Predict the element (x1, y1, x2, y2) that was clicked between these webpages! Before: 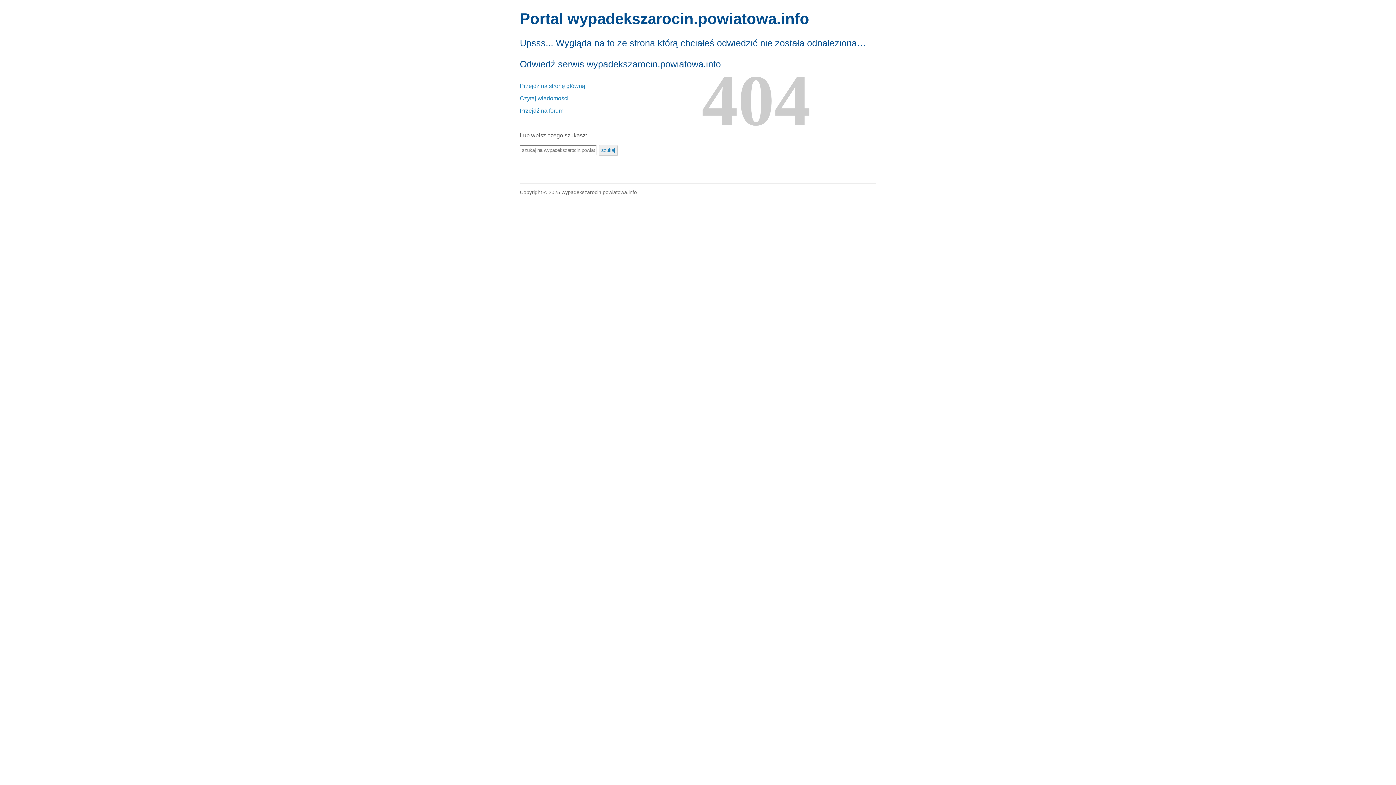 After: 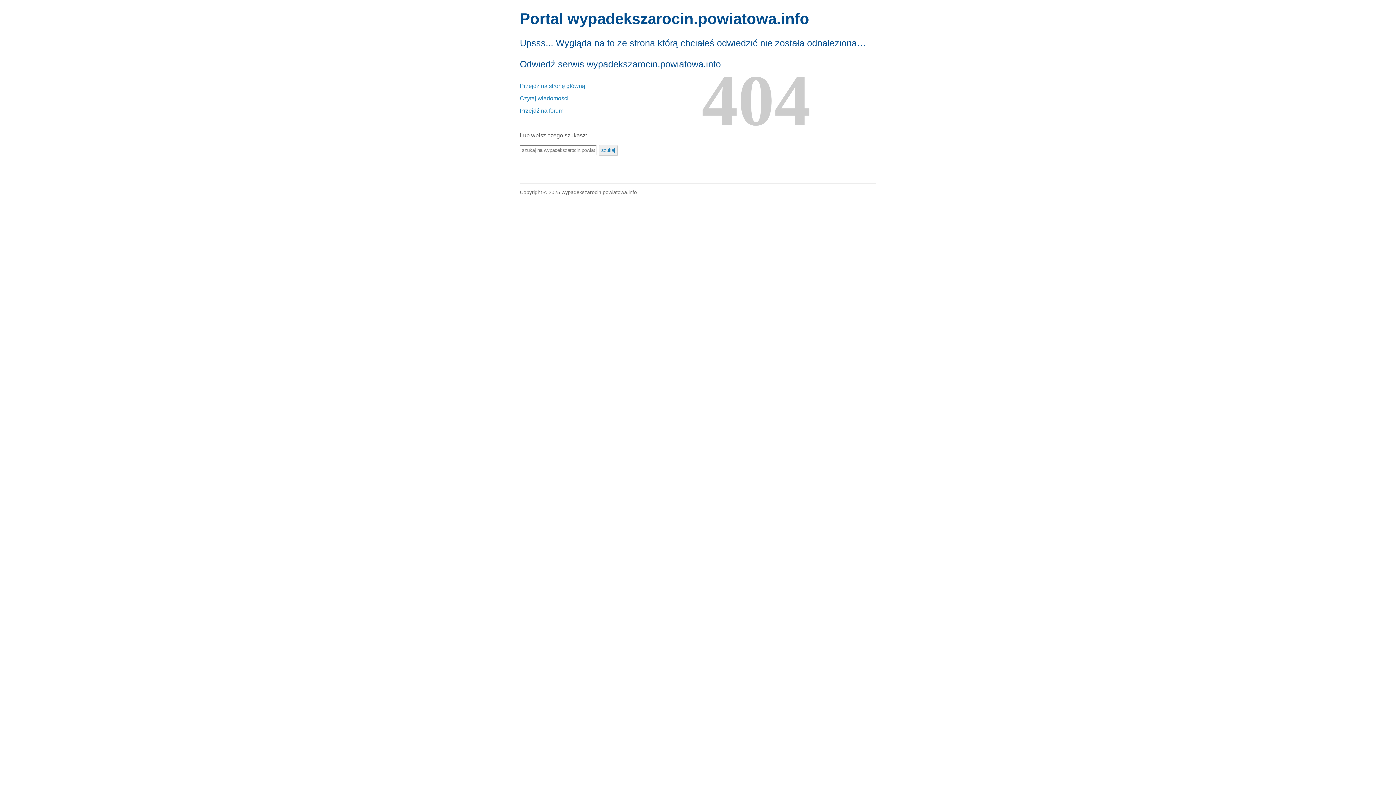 Action: label: Przejdź na forum bbox: (520, 107, 563, 113)